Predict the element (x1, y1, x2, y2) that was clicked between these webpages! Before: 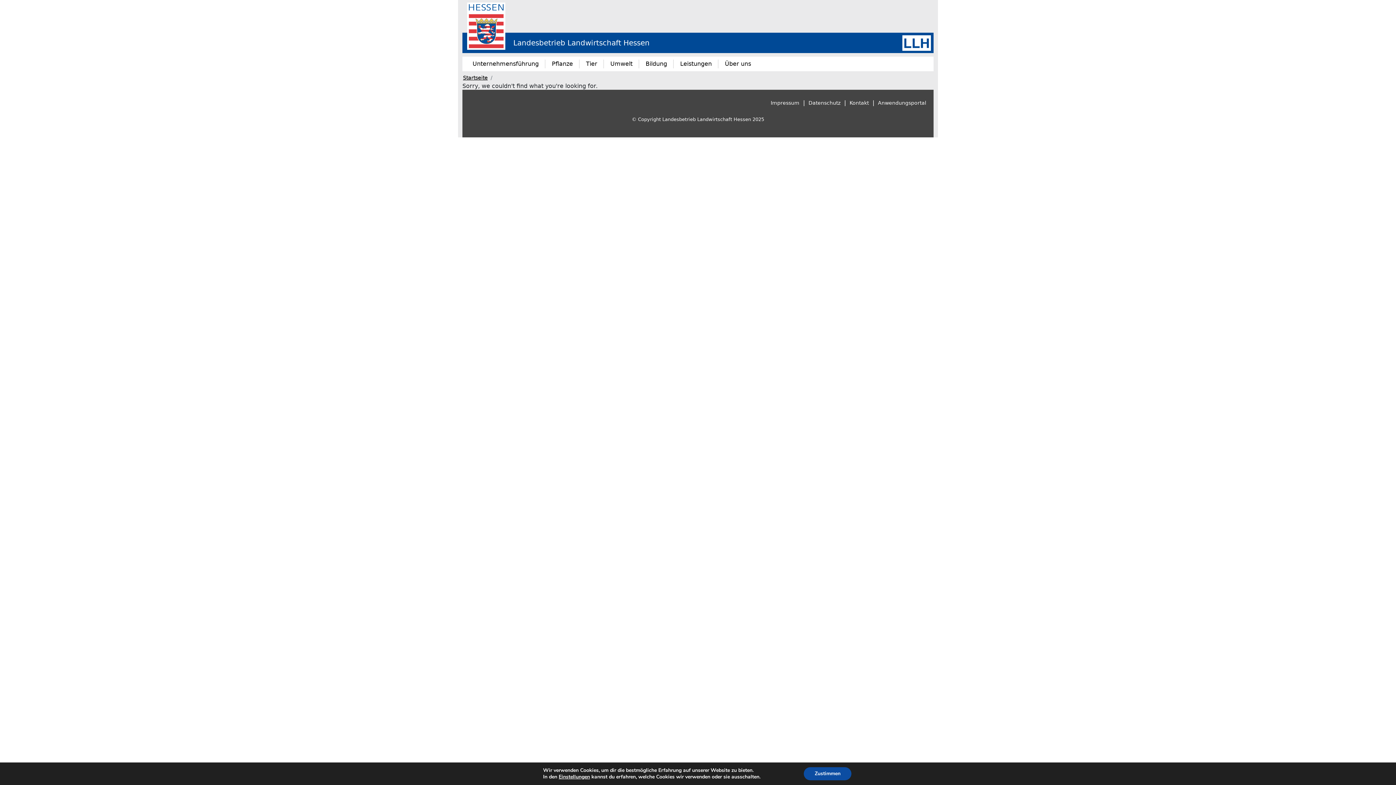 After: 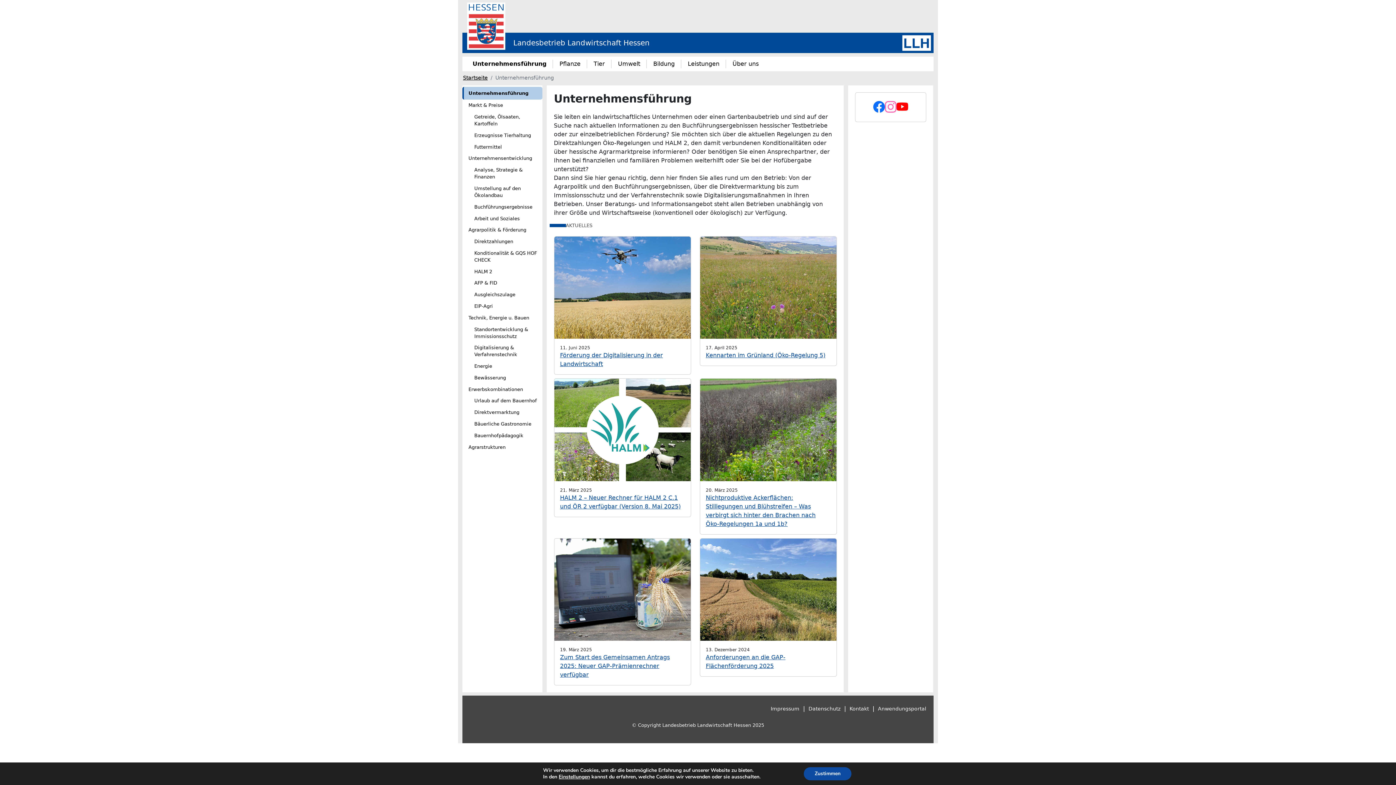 Action: bbox: (469, 56, 541, 71) label: Unternehmensführung